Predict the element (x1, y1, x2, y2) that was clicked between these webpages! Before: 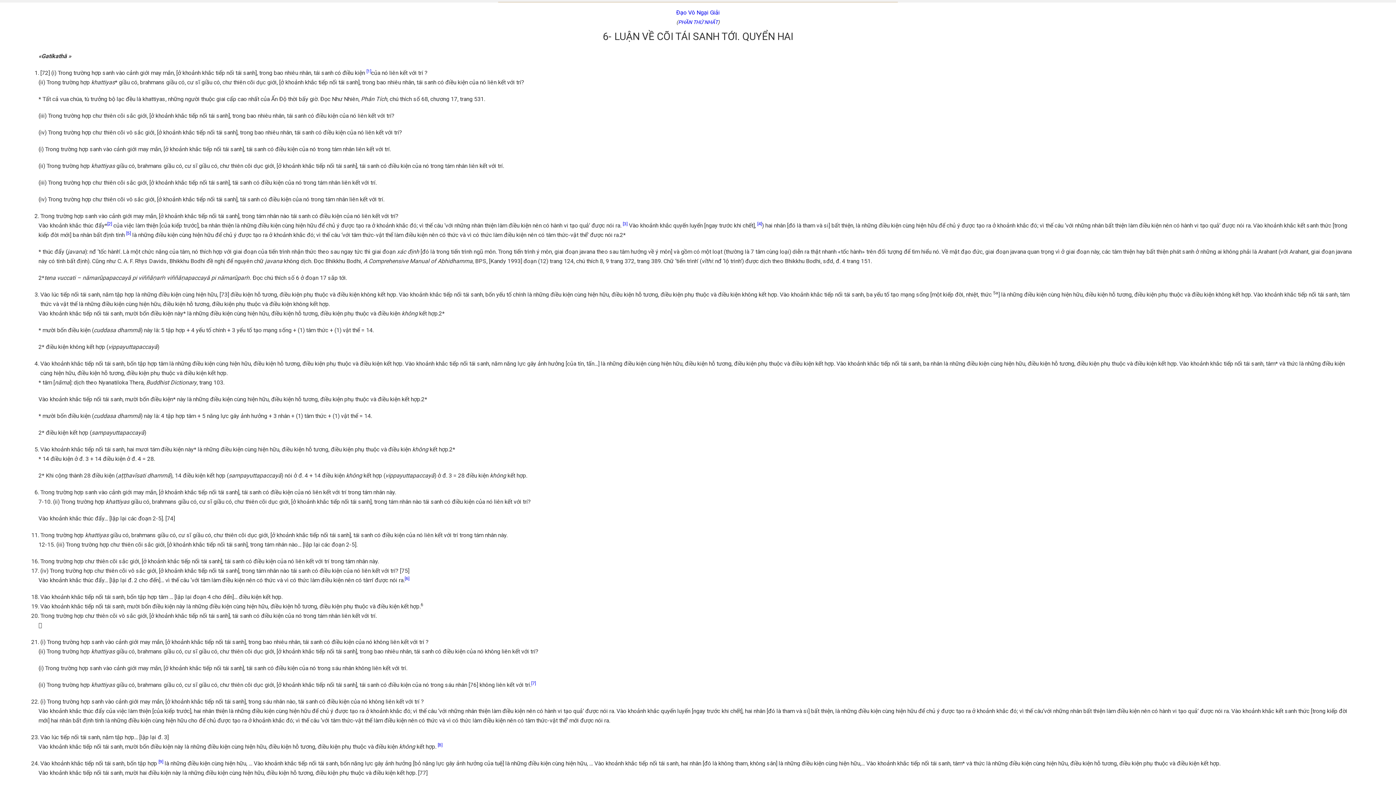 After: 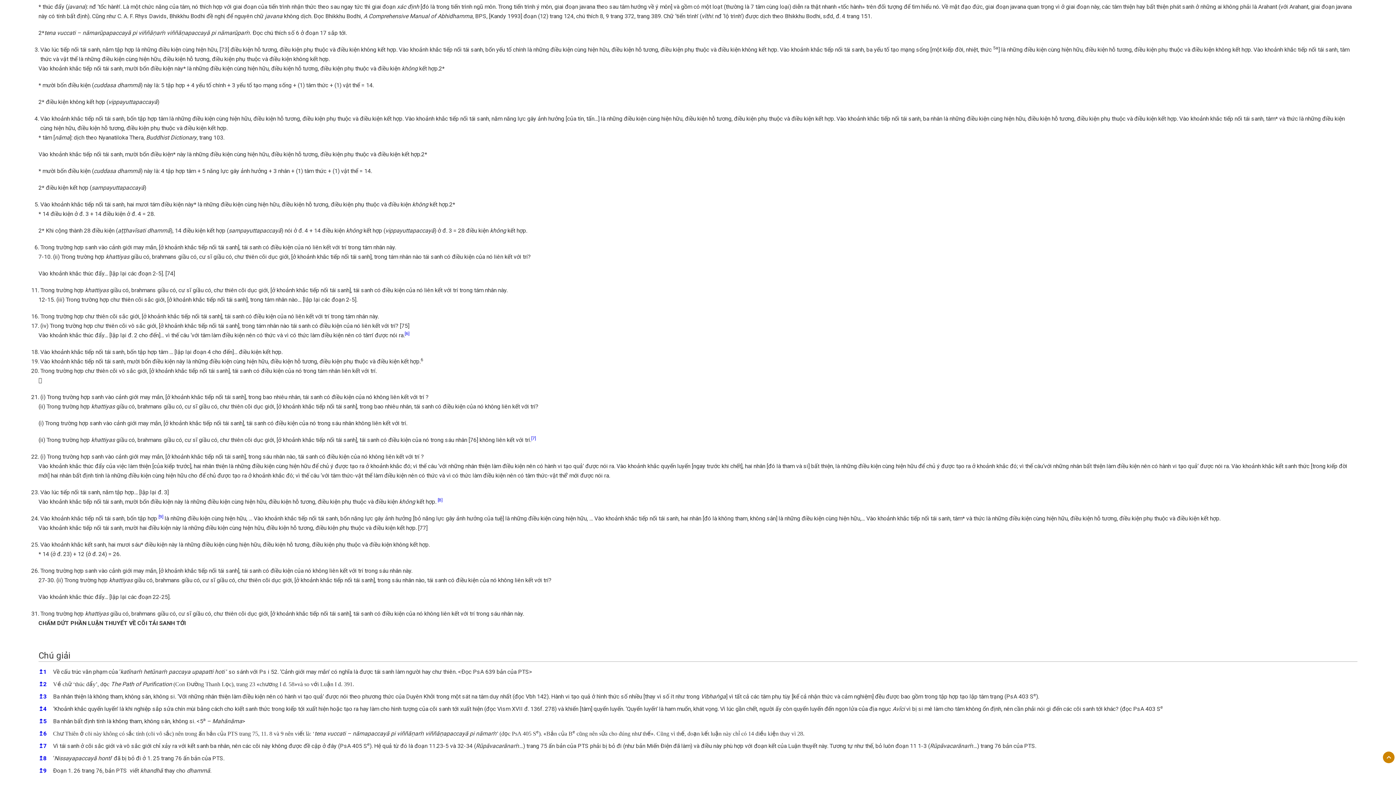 Action: bbox: (366, 69, 371, 76) label: [1]